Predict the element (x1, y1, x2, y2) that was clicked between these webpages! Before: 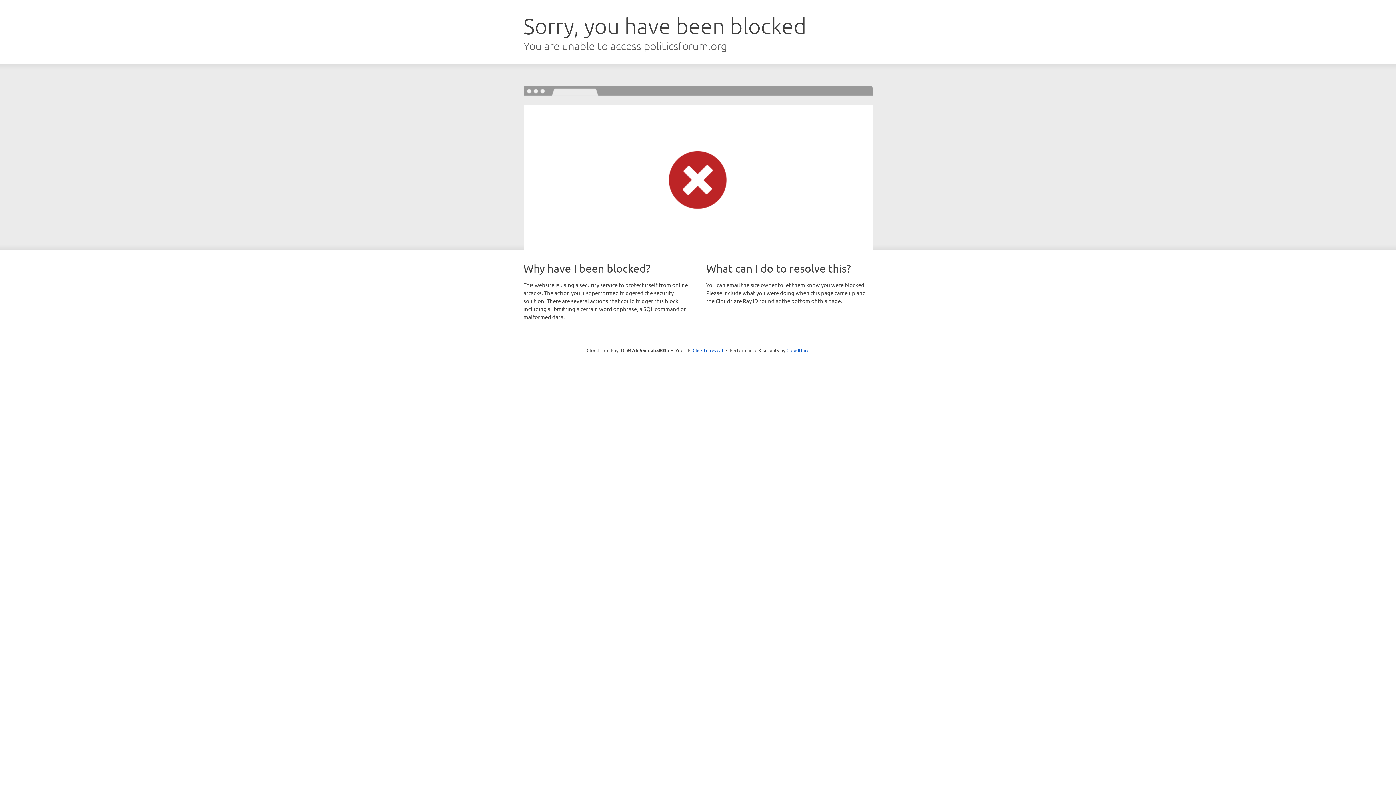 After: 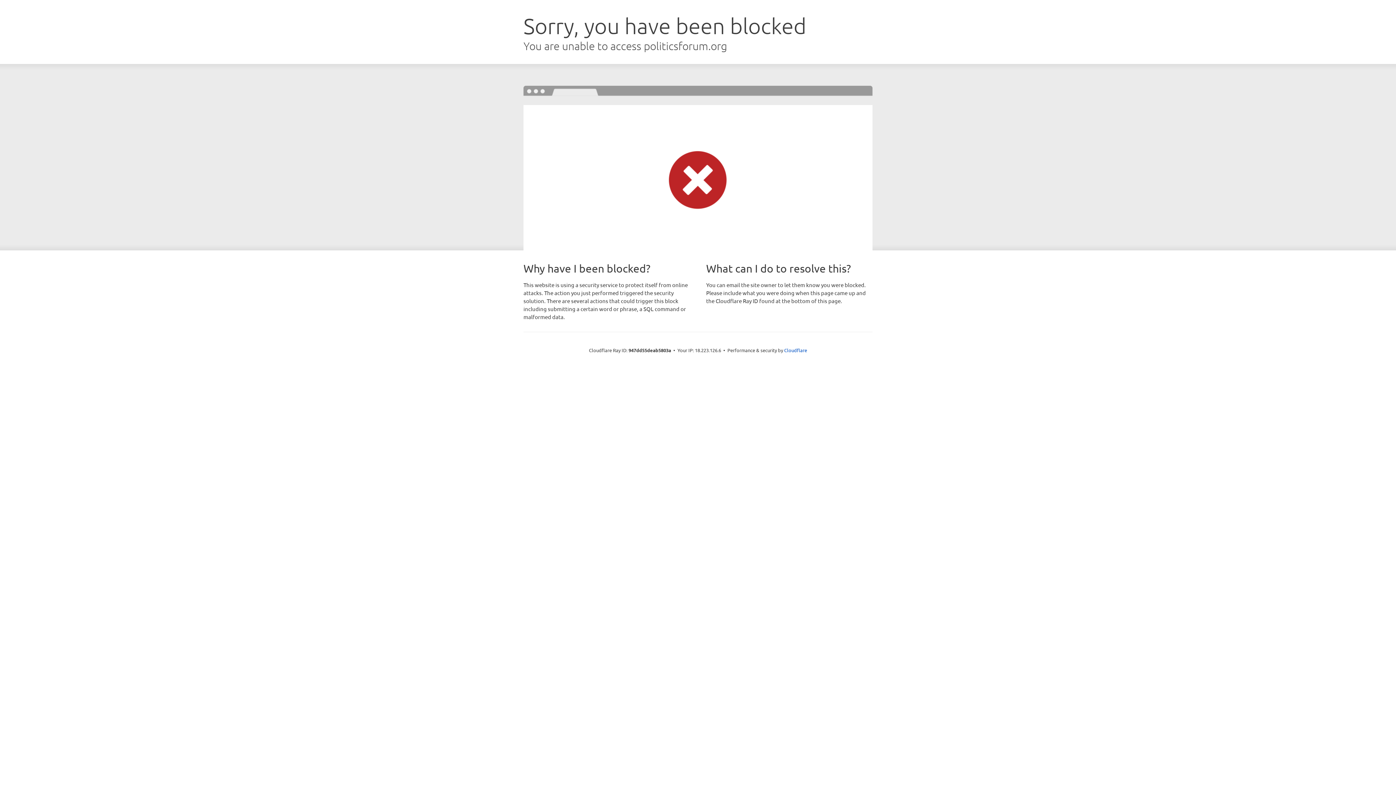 Action: label: Click to reveal bbox: (692, 346, 723, 353)